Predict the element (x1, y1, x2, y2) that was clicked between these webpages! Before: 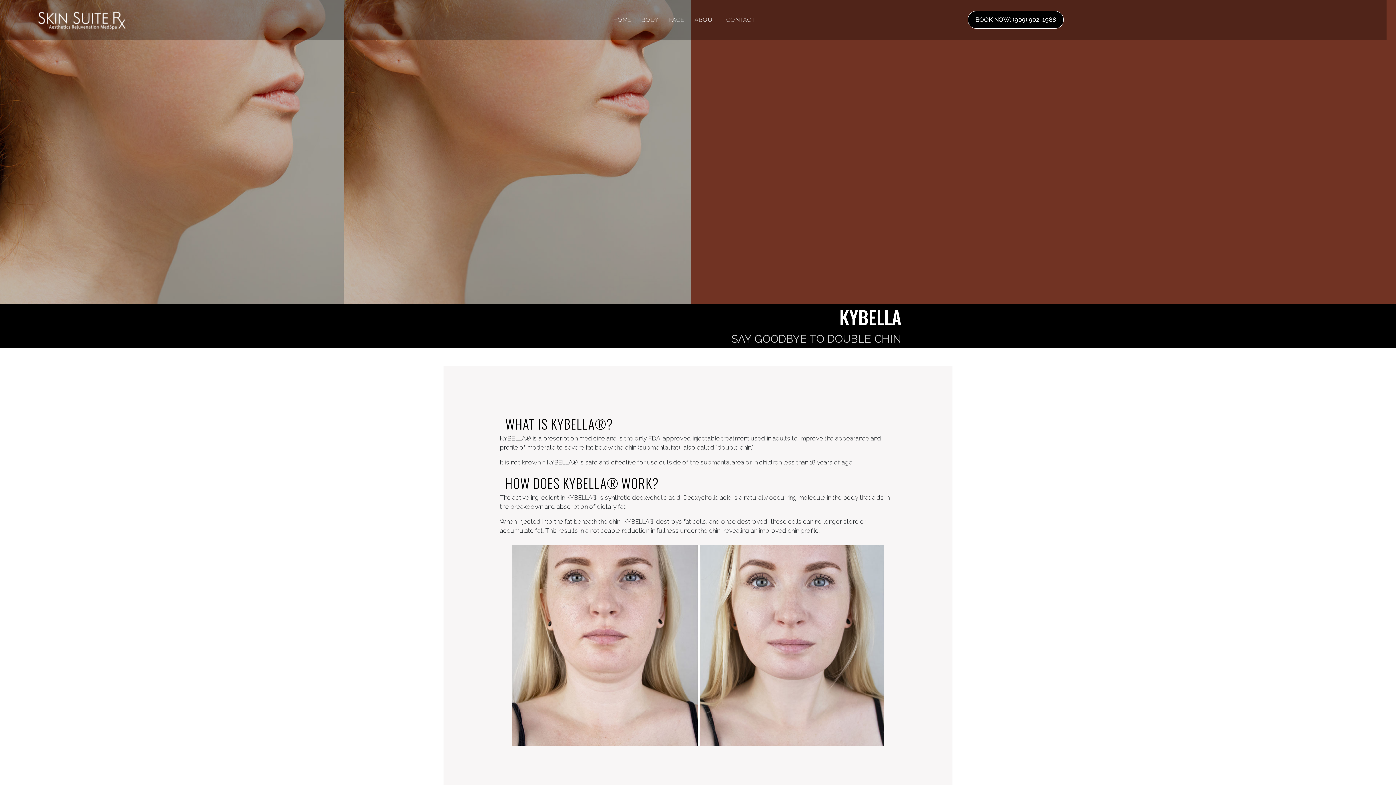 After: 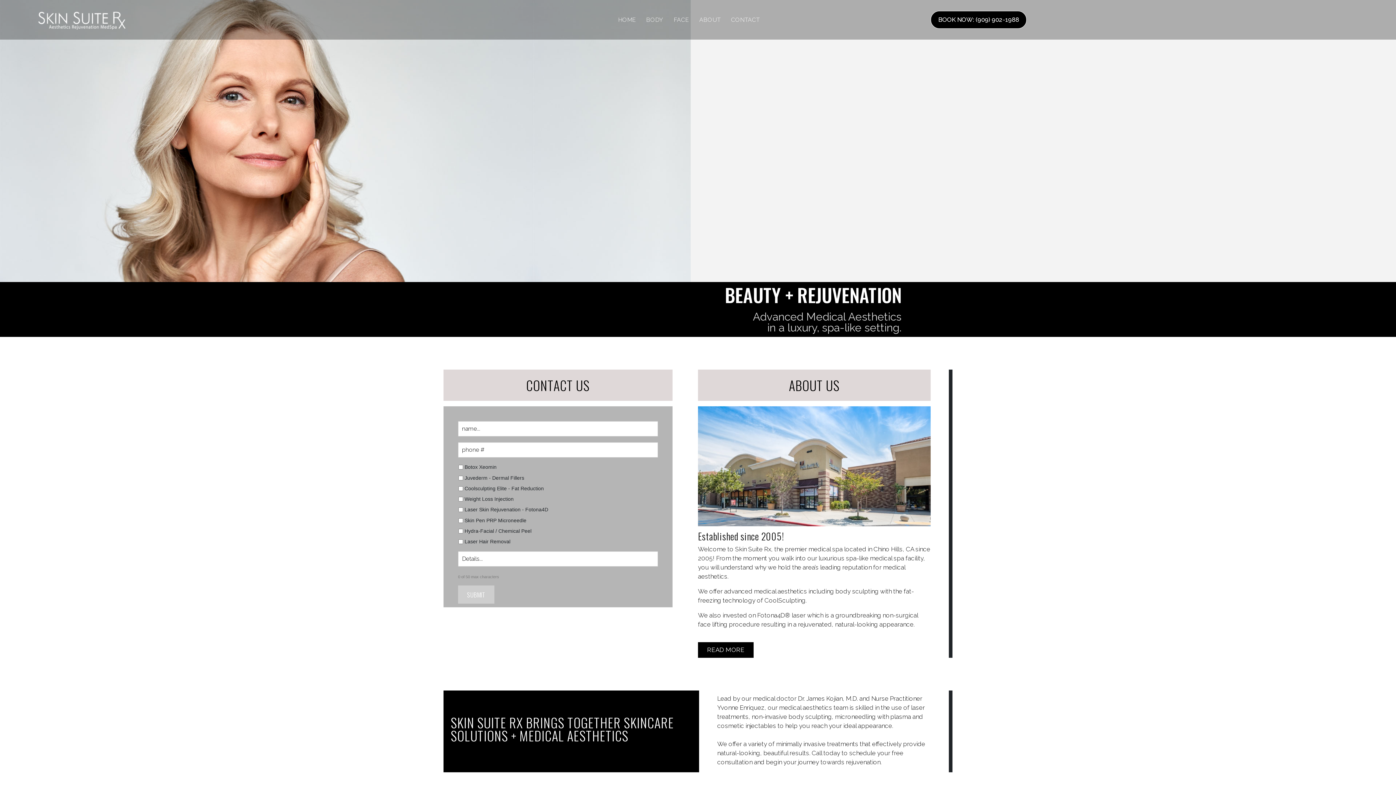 Action: bbox: (36, 7, 128, 32)